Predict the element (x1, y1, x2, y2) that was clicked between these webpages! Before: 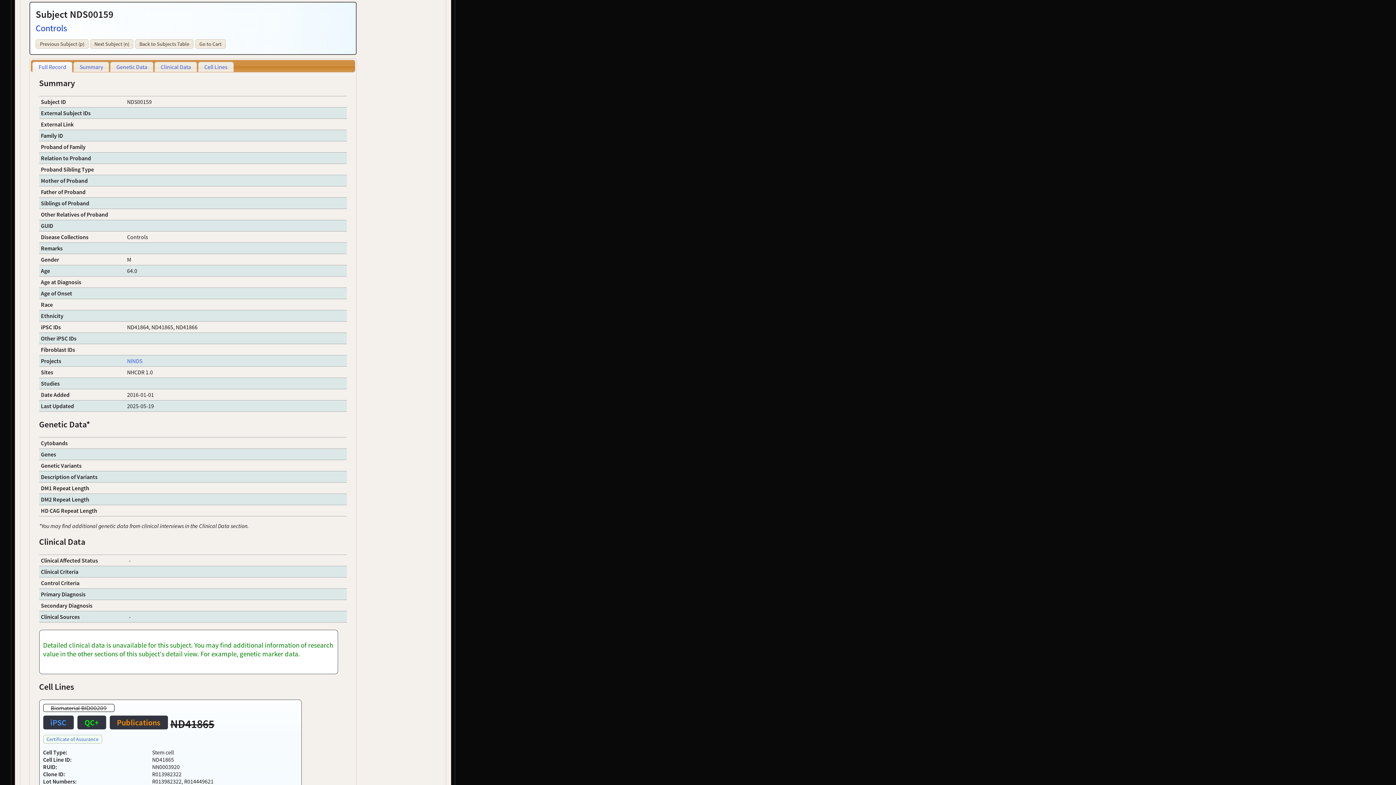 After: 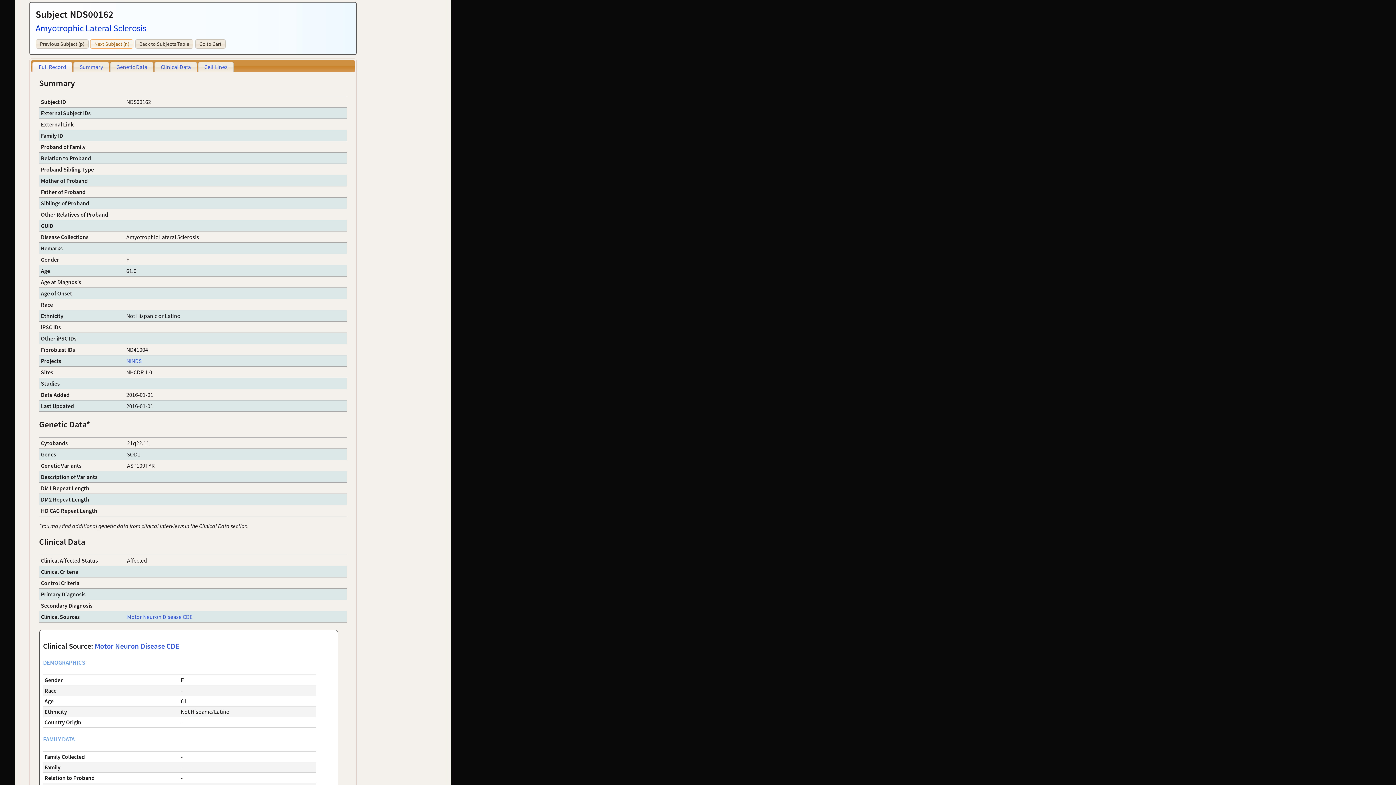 Action: label: Next Subject (n) bbox: (90, 39, 133, 48)